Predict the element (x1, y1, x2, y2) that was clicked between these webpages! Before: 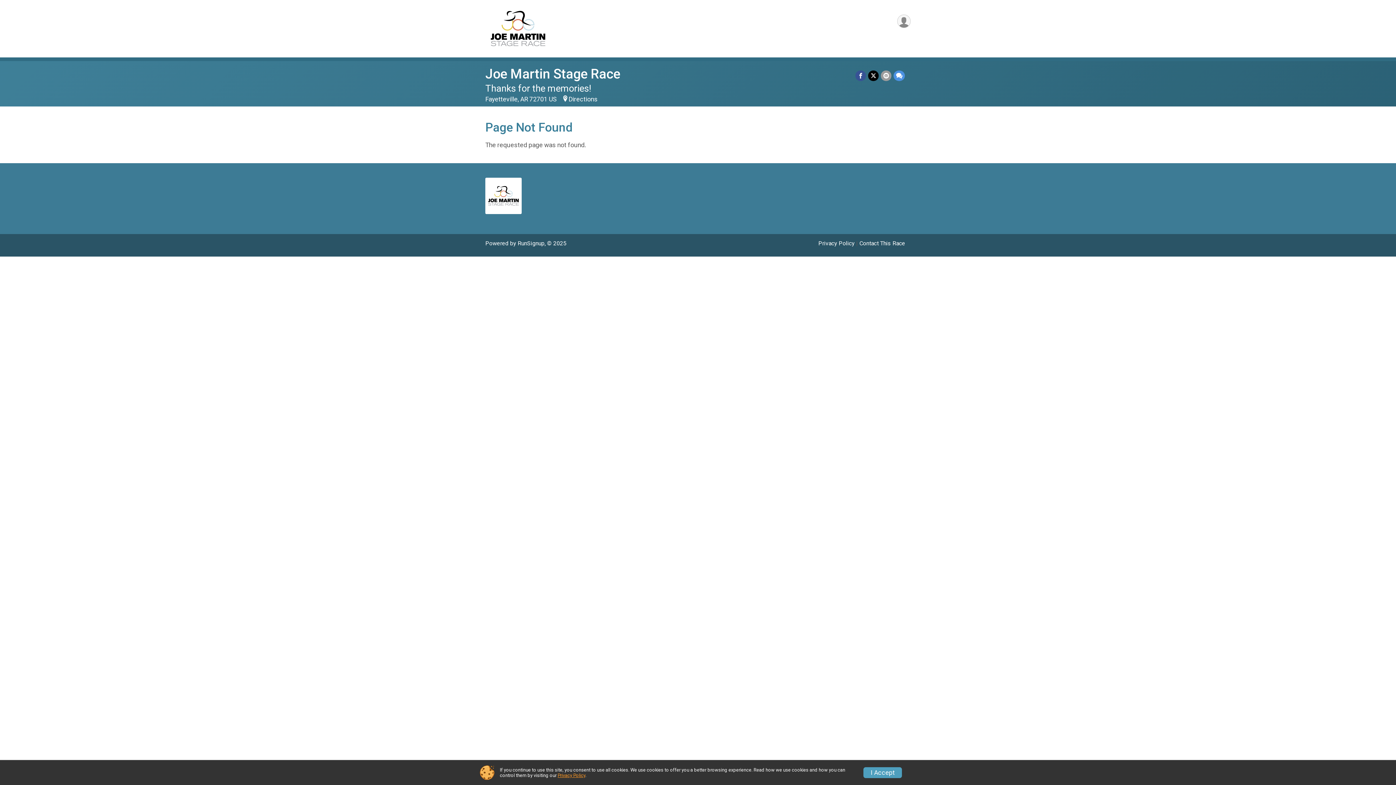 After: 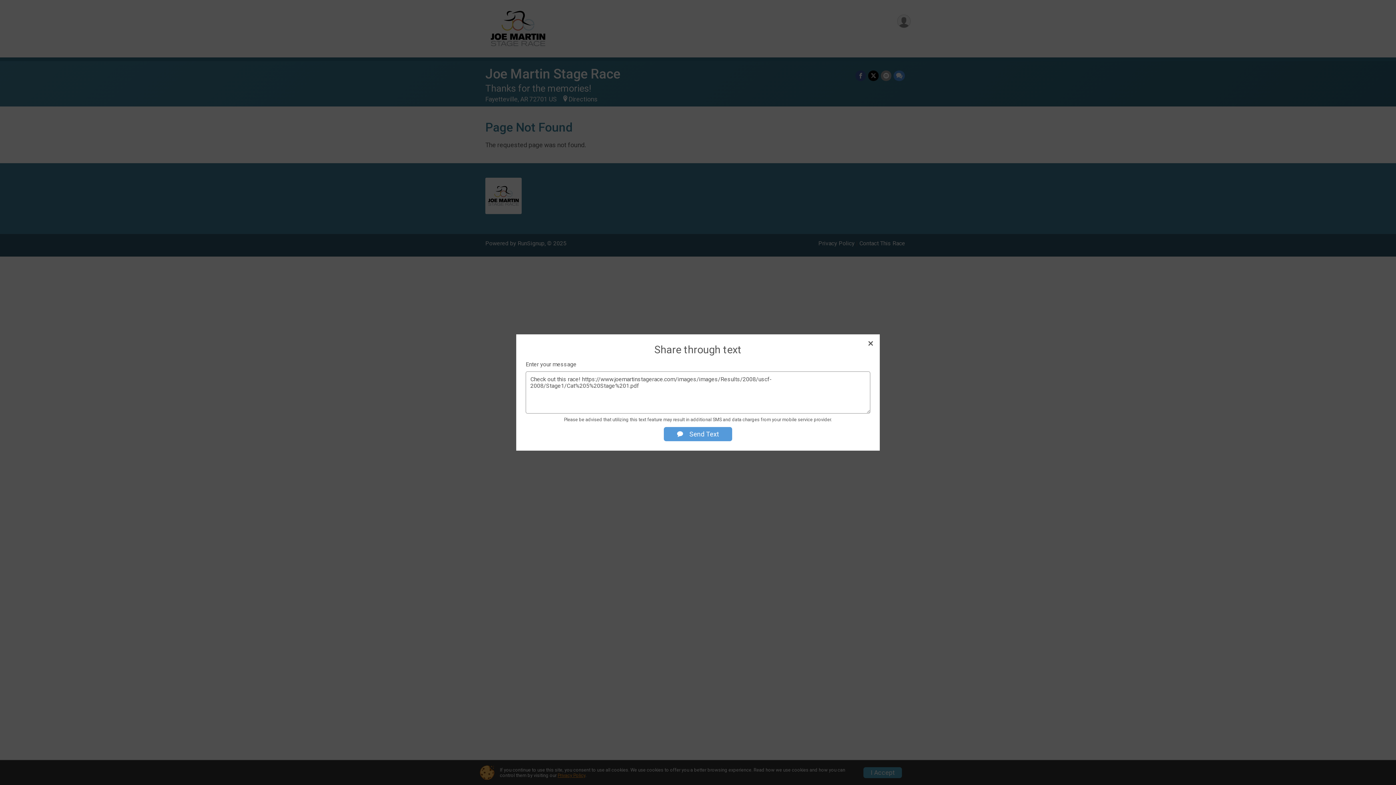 Action: label: Share through Text bbox: (893, 70, 905, 80)